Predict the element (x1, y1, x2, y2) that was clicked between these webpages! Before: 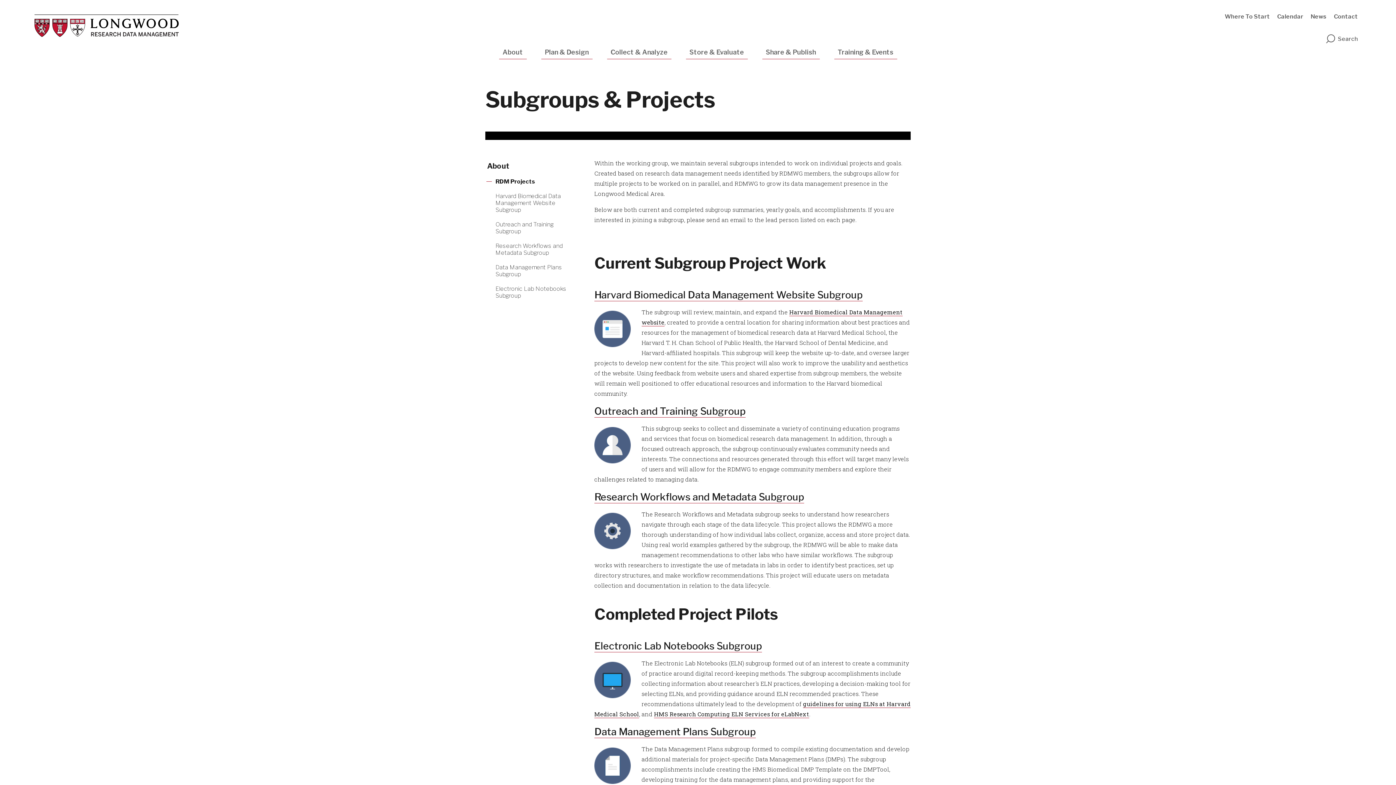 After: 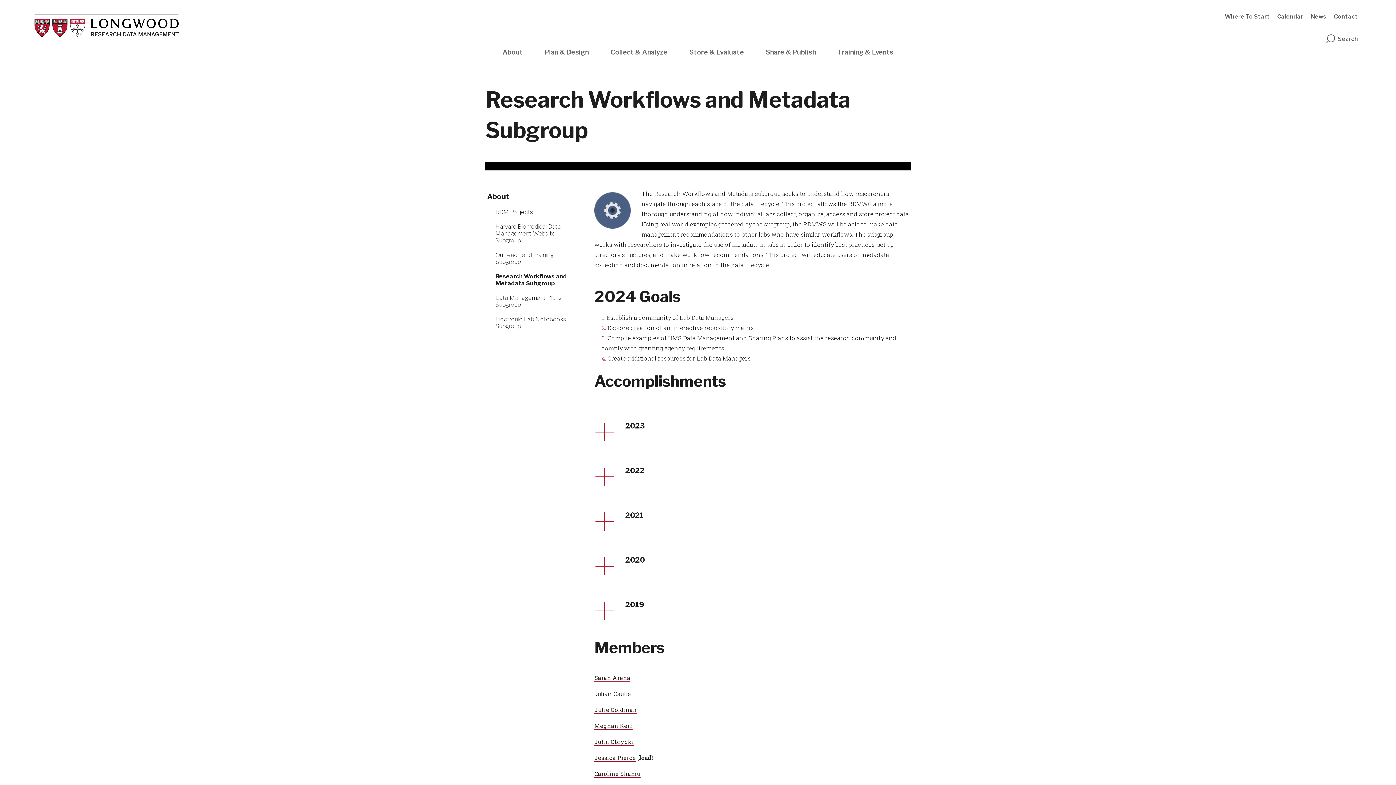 Action: bbox: (493, 238, 574, 260) label: More news about Research Workflows and Metadata Subgroup